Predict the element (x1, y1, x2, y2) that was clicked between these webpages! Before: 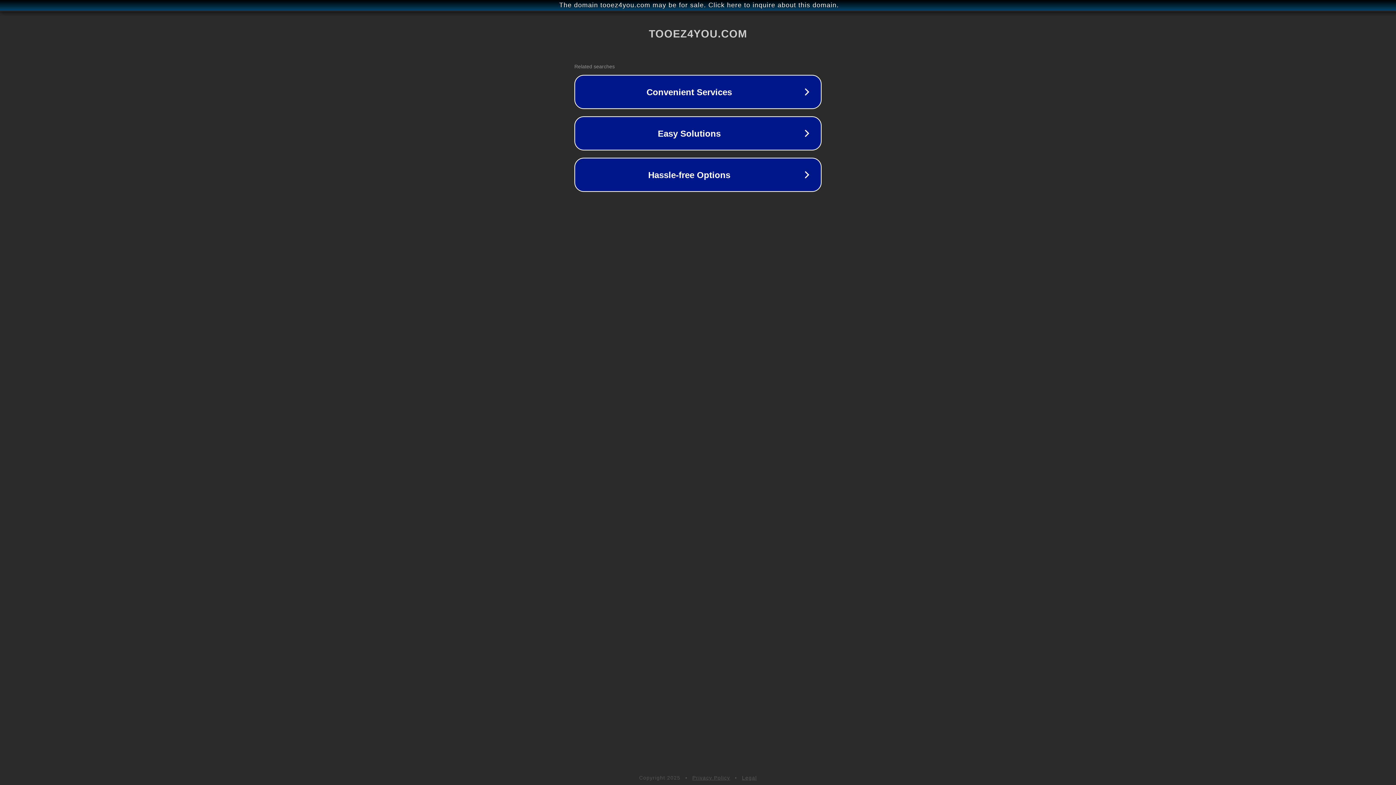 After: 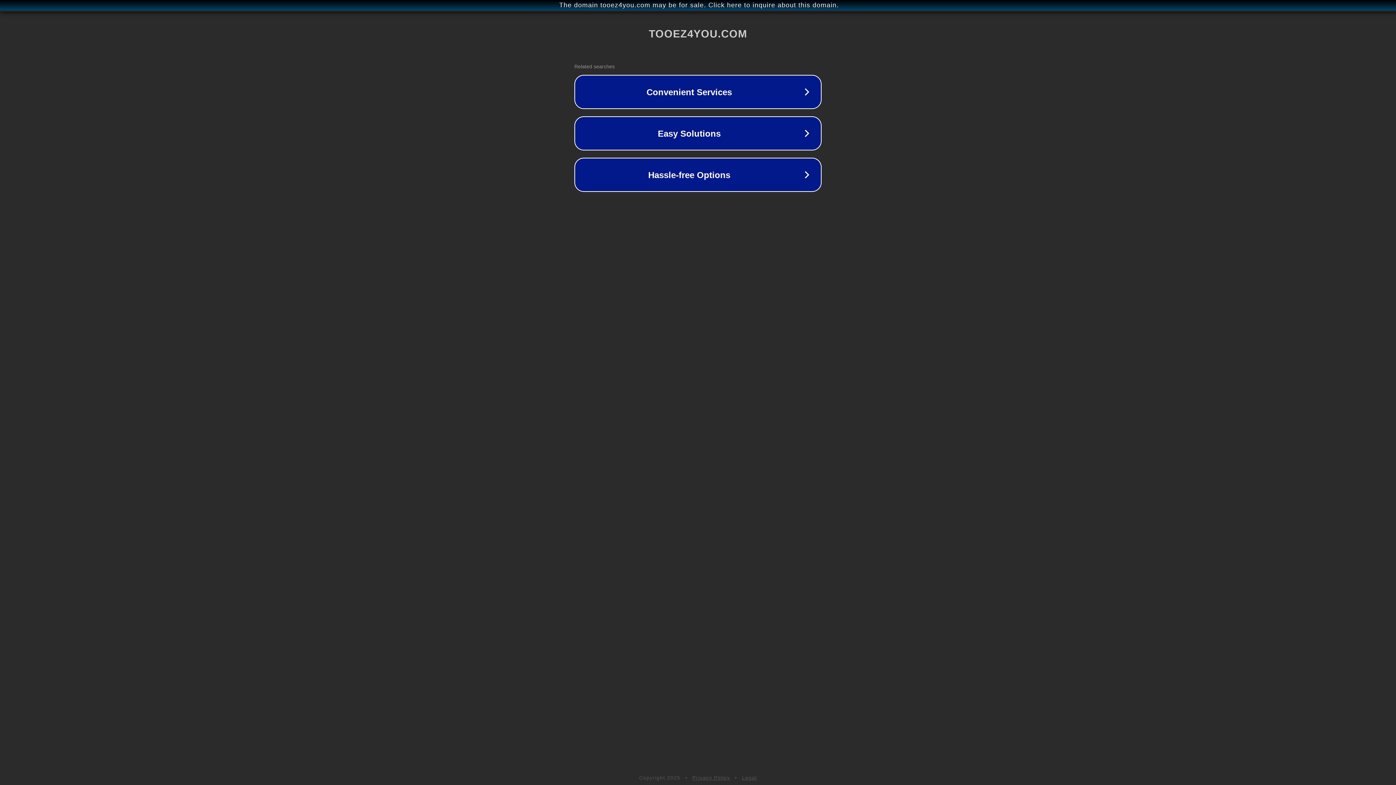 Action: label: Privacy Policy bbox: (692, 775, 730, 781)